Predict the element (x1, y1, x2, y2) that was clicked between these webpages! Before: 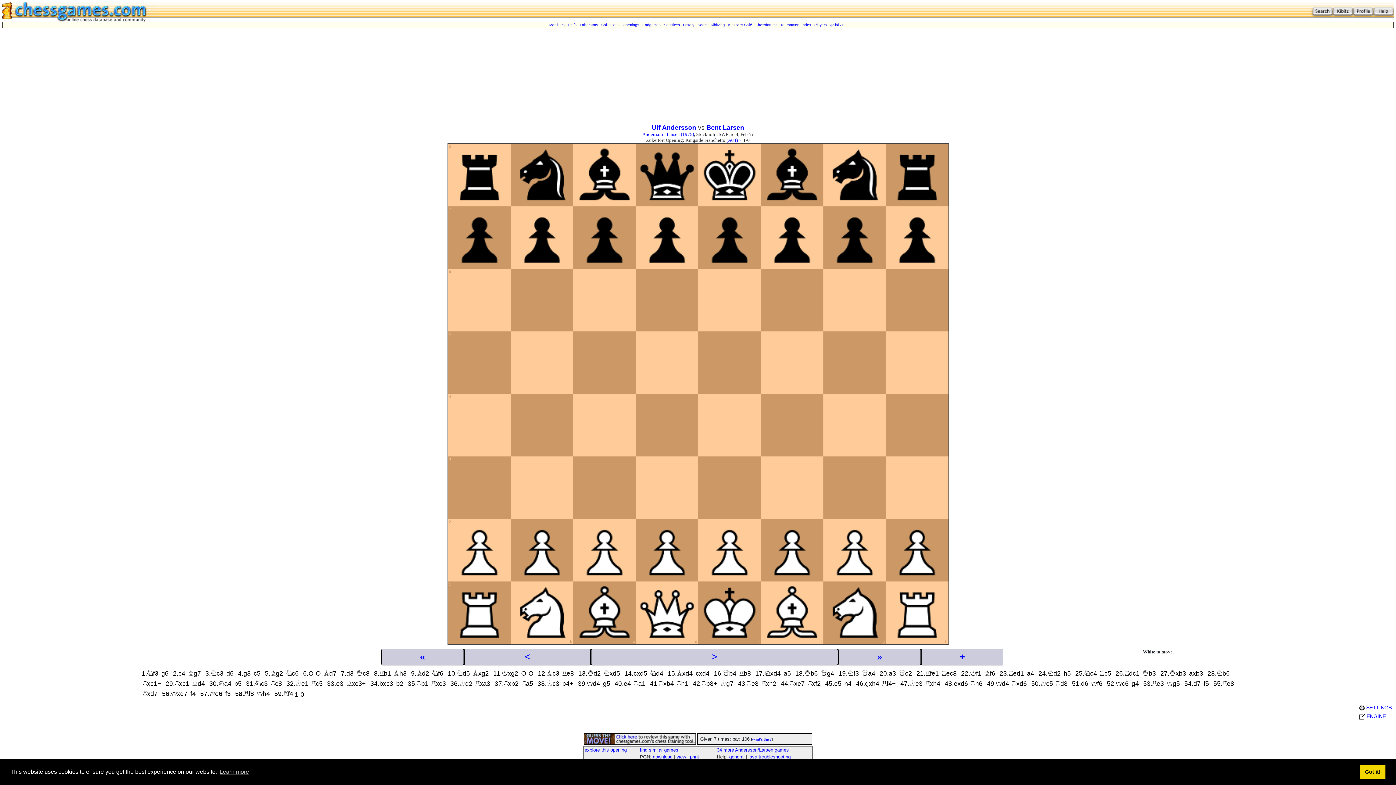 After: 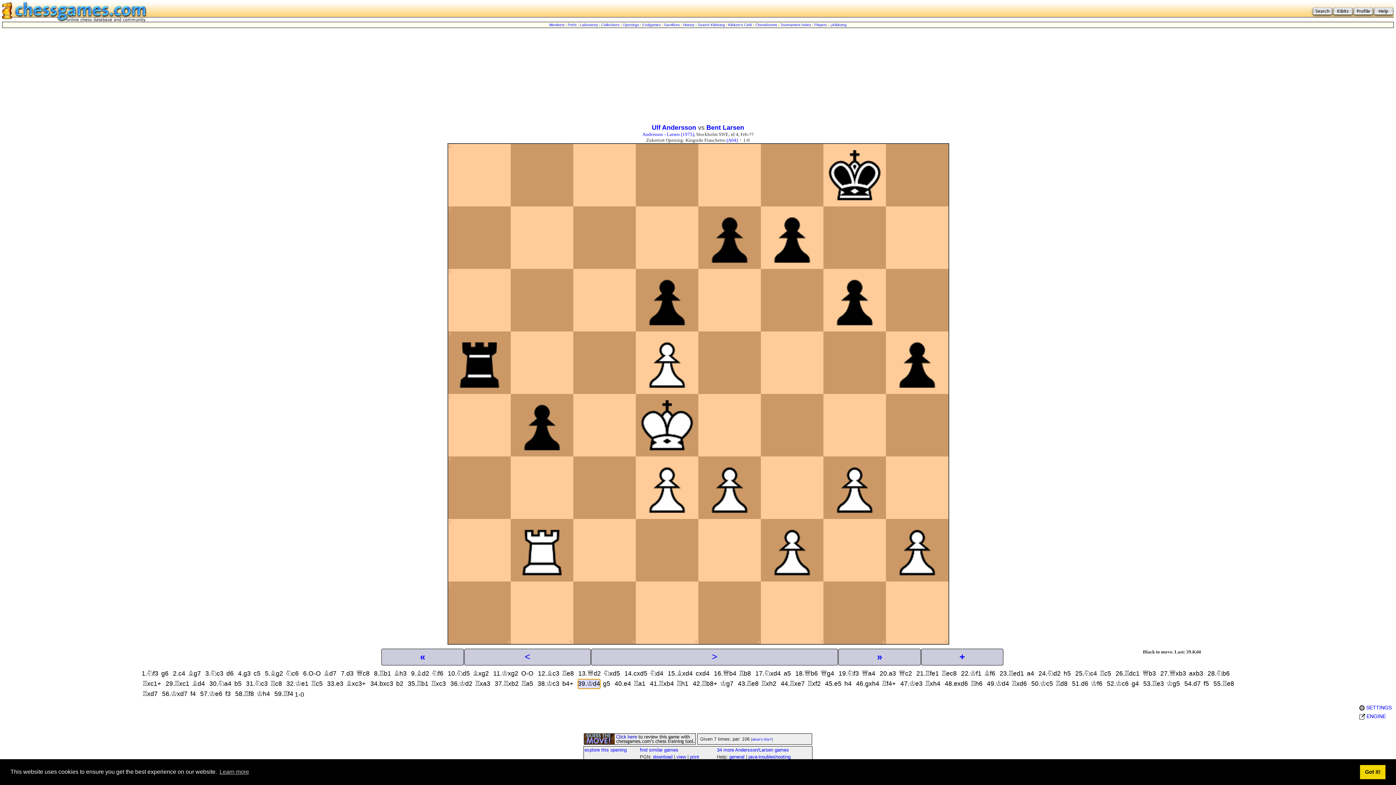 Action: label: 39.Kd4 bbox: (577, 679, 600, 689)